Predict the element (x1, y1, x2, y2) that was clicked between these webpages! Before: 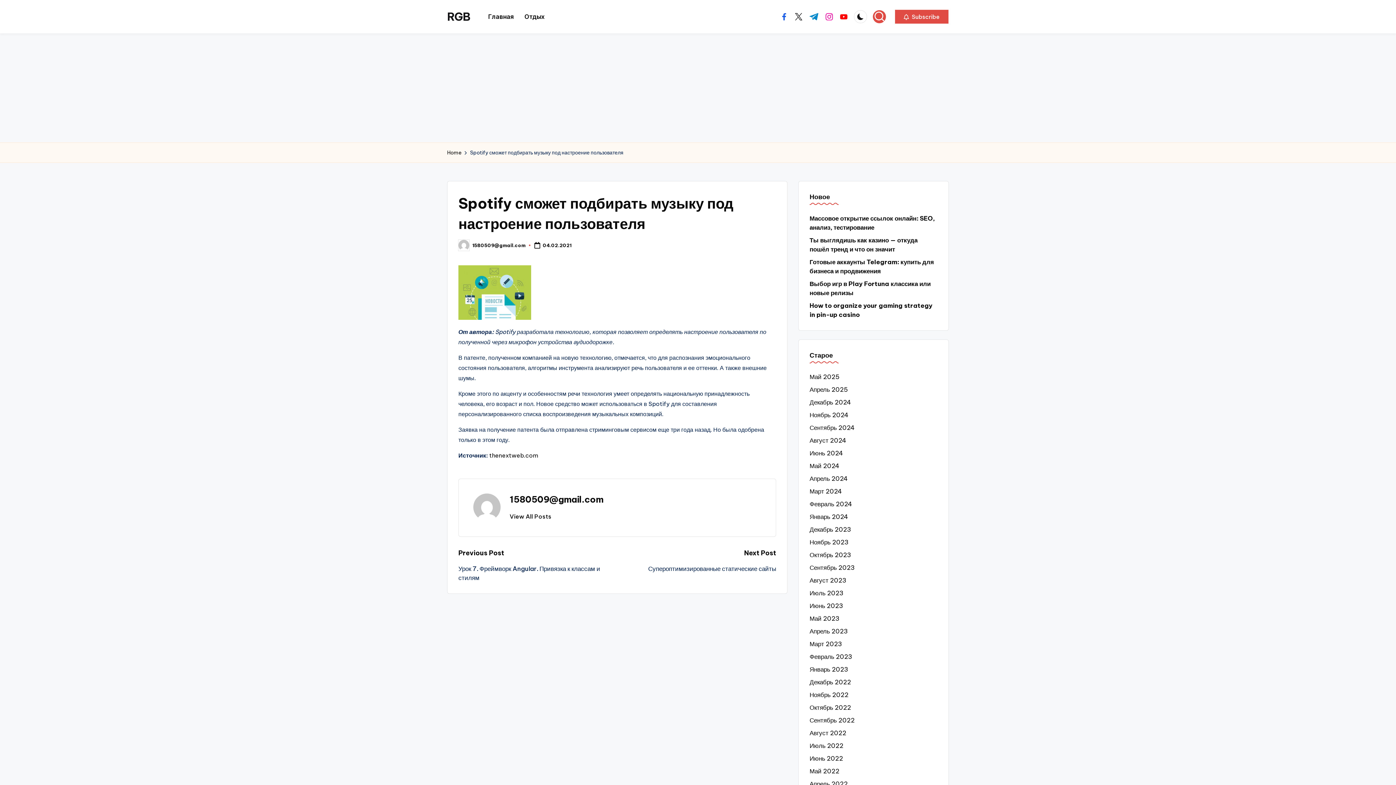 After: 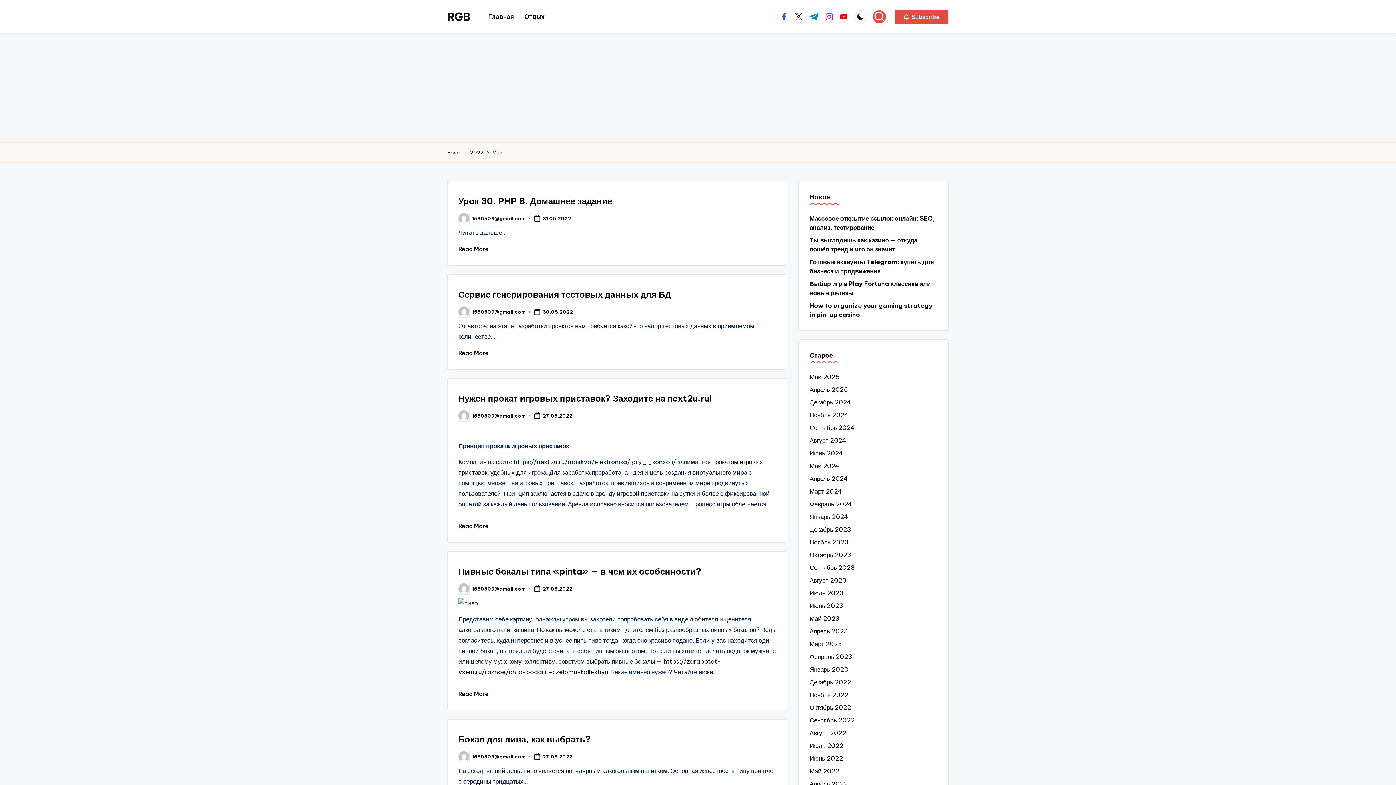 Action: bbox: (809, 767, 937, 776) label: Май 2022